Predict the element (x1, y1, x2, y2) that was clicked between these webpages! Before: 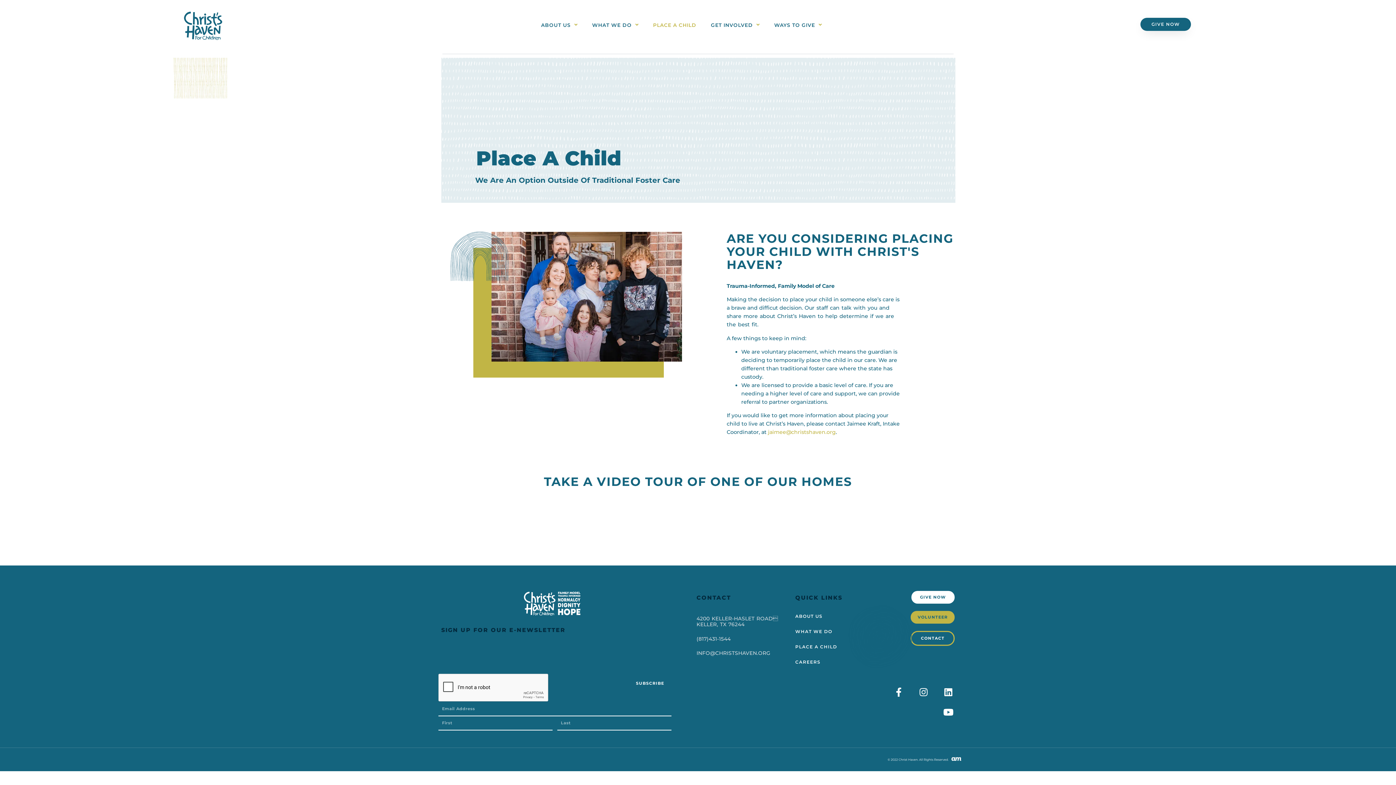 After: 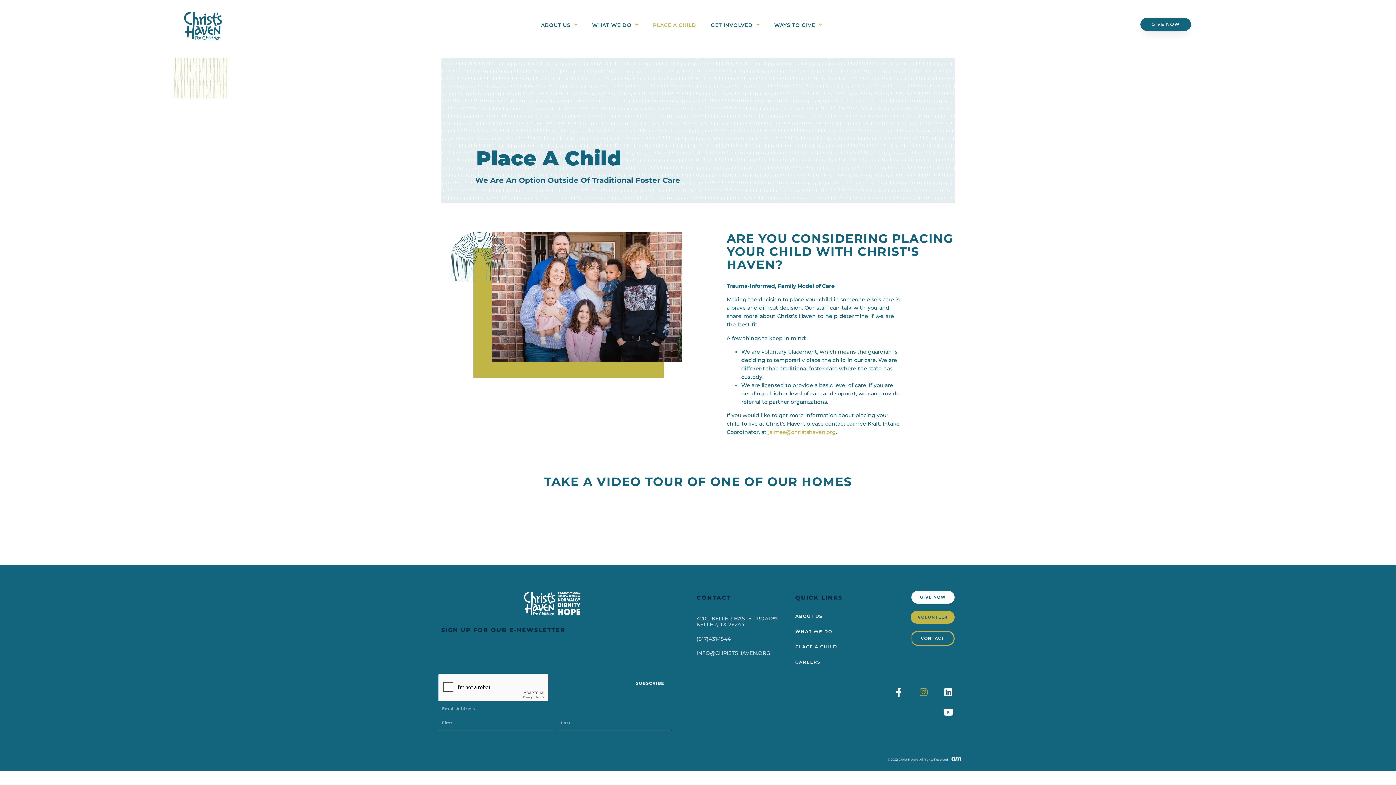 Action: label: Instagram bbox: (913, 682, 933, 702)